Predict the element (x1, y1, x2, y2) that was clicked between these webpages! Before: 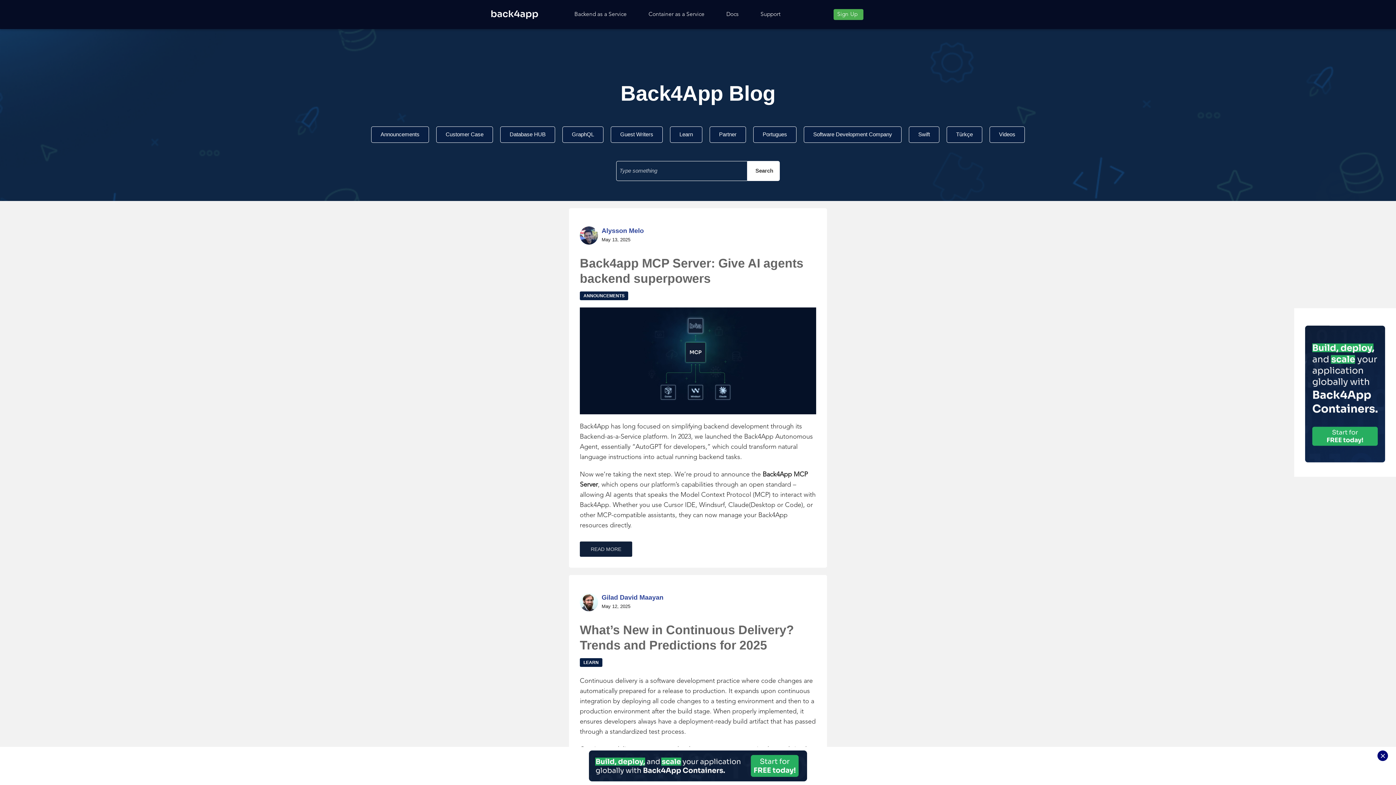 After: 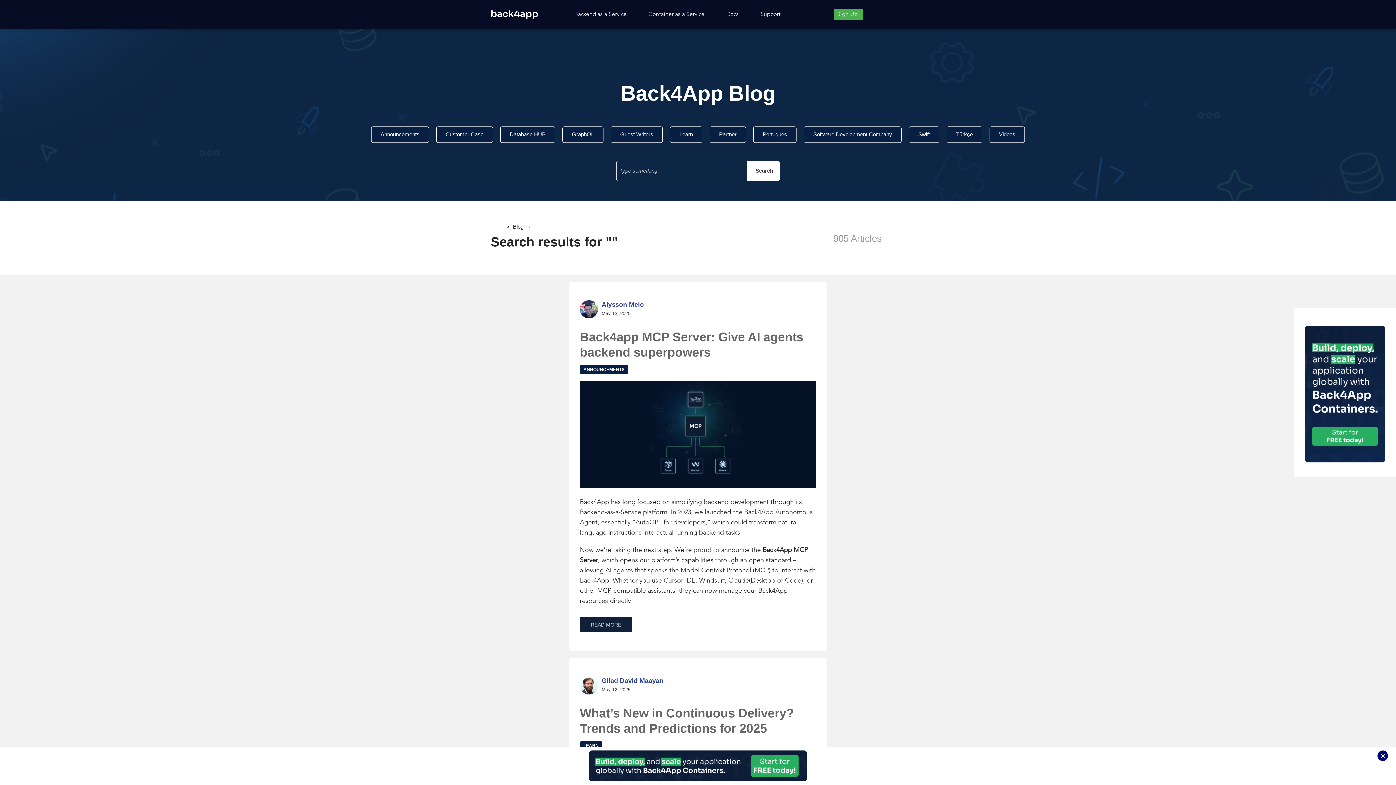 Action: bbox: (747, 160, 780, 180) label: Search